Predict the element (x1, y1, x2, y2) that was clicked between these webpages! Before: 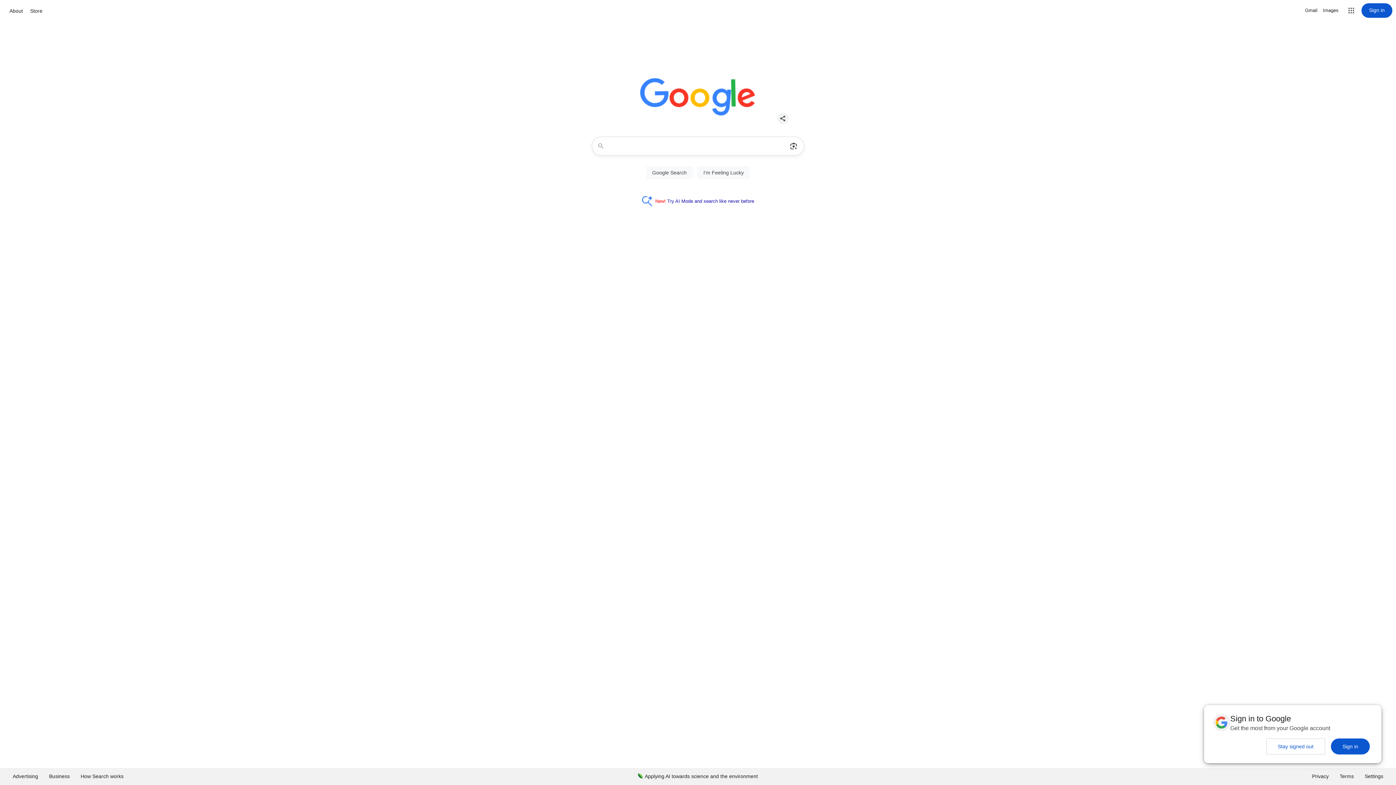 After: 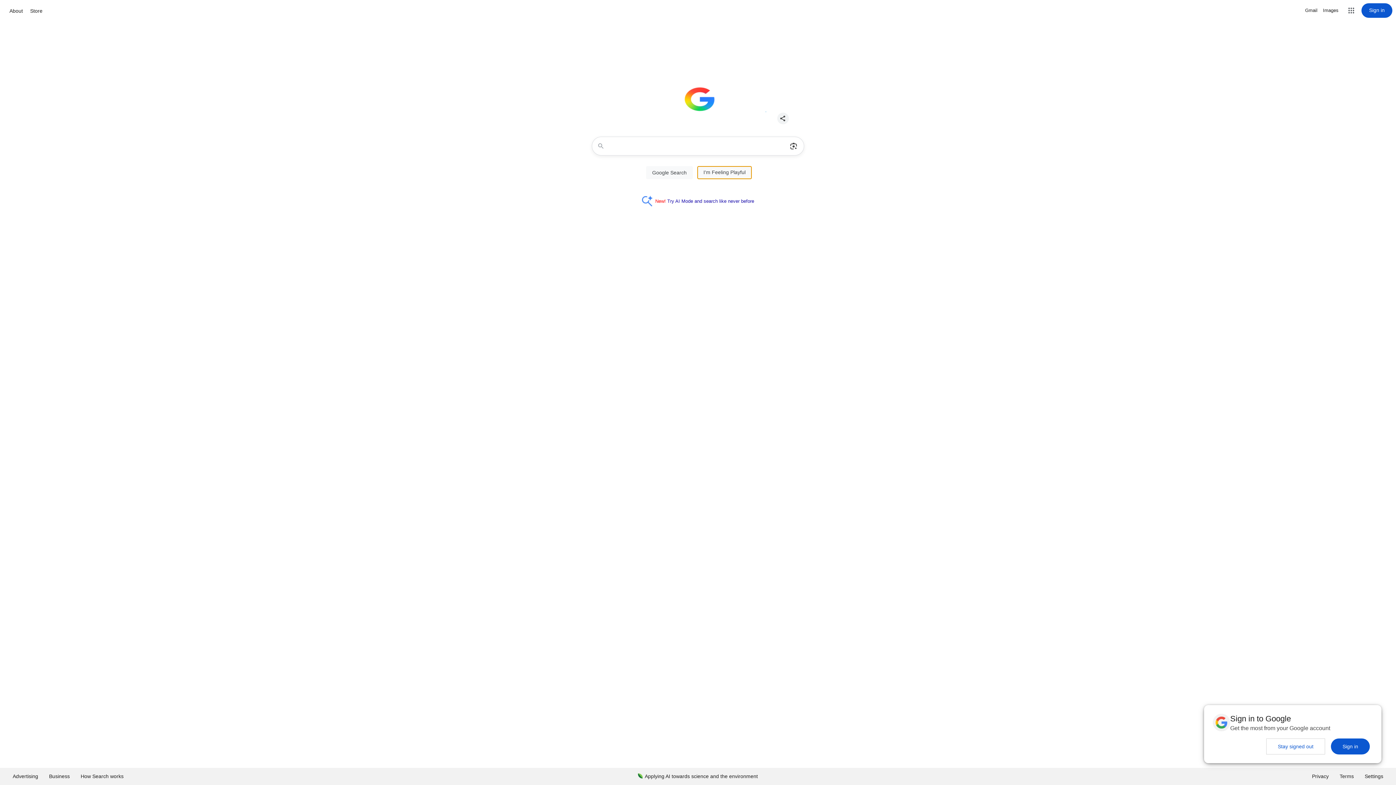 Action: bbox: (697, 166, 750, 179) label: I'm Feeling Lucky